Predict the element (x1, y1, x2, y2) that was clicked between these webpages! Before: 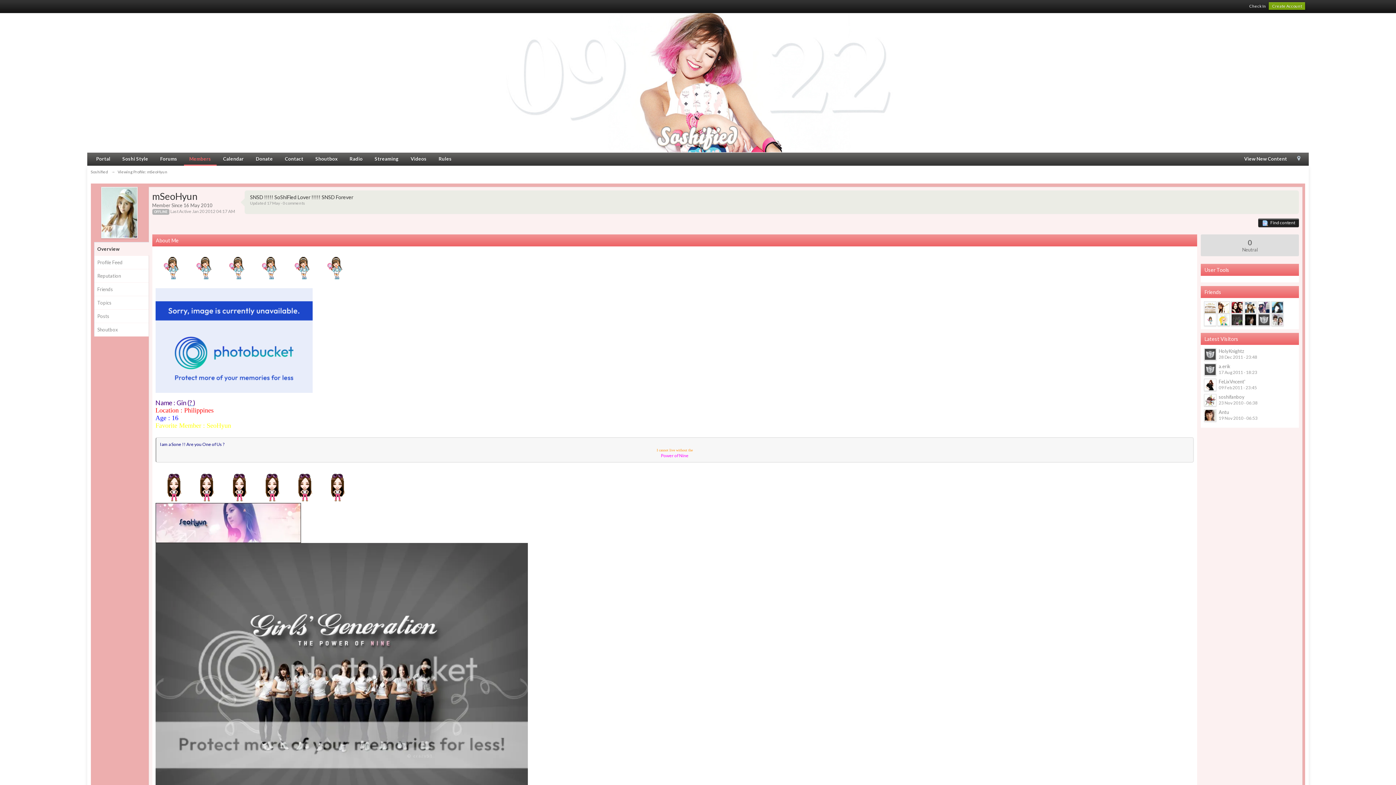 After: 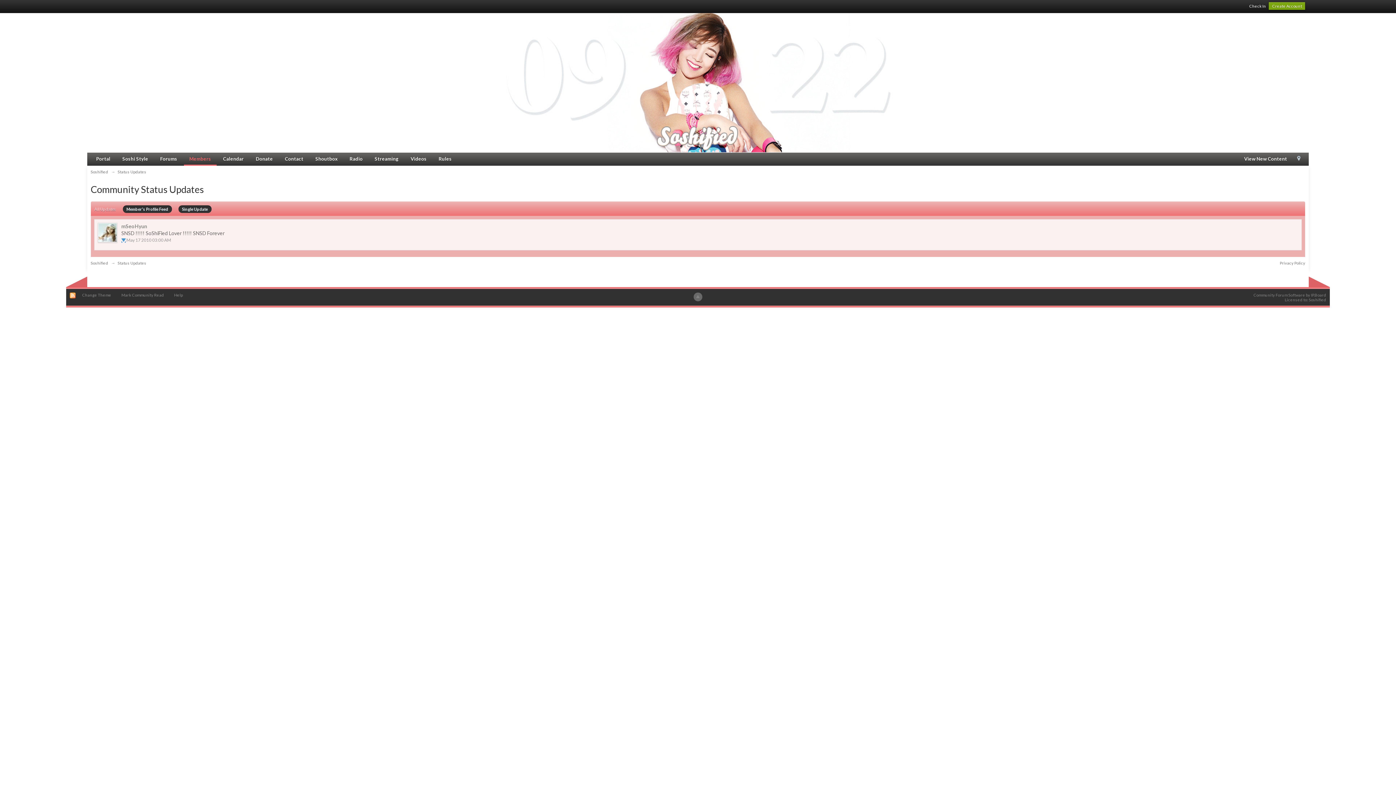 Action: bbox: (250, 200, 305, 205) label: Updated 17 May · 0 comments